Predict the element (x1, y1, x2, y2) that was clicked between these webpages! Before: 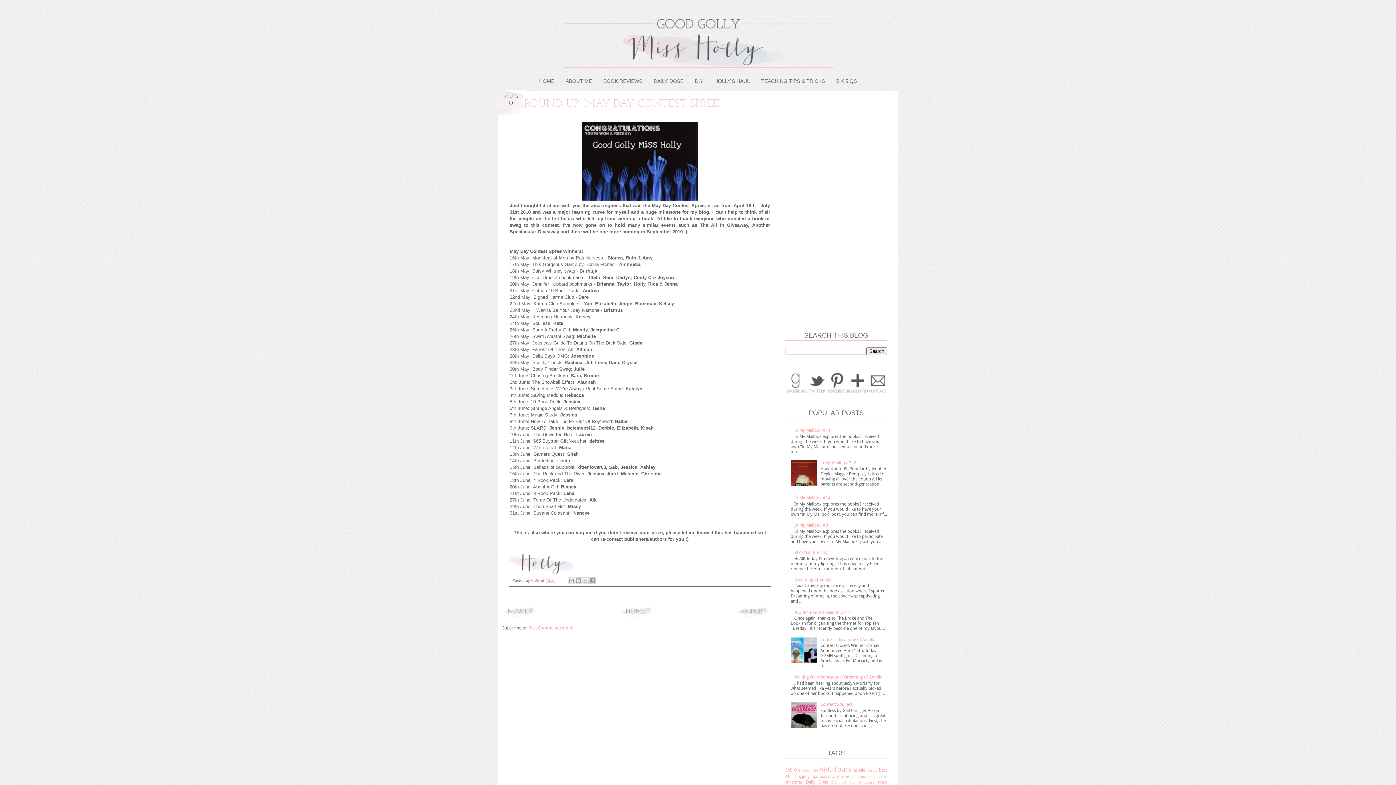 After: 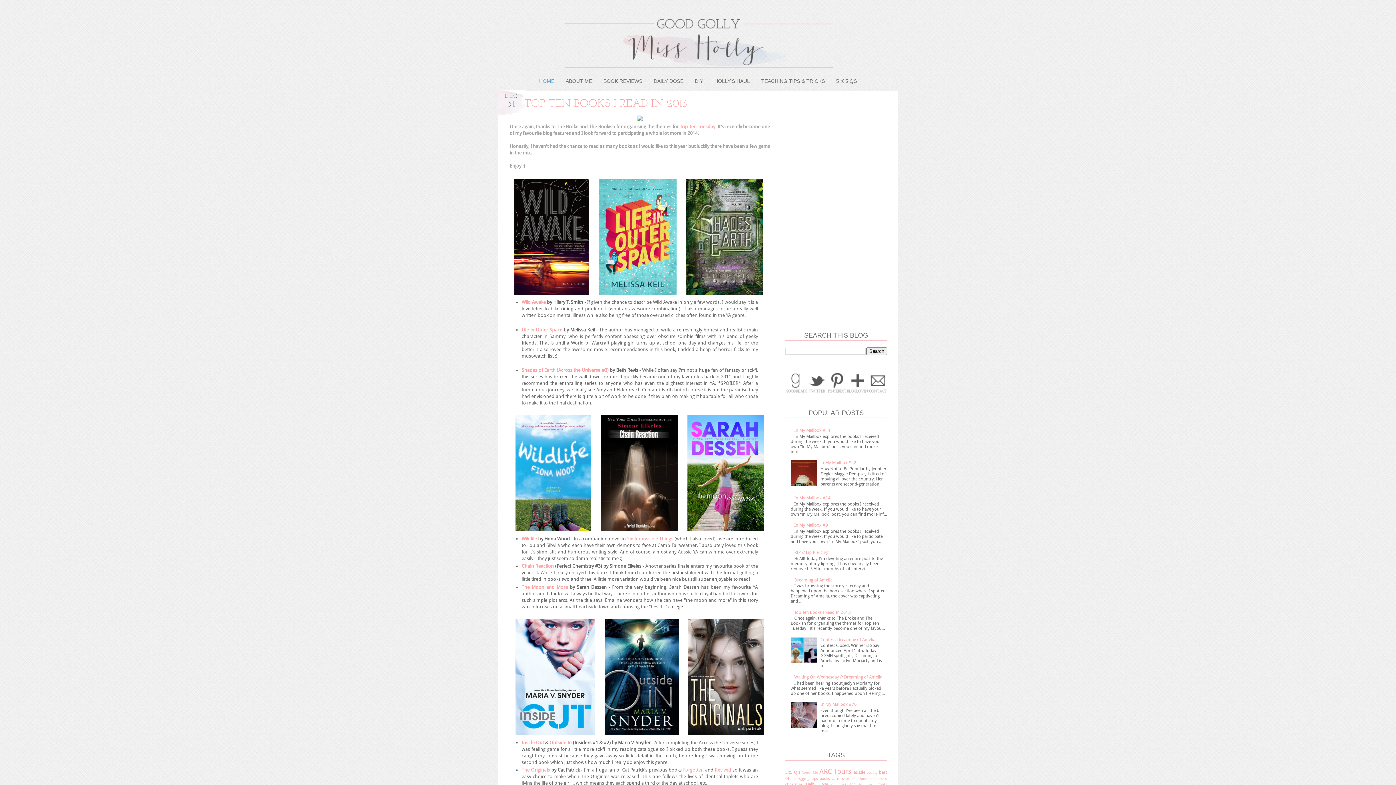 Action: bbox: (534, 74, 559, 83) label: HOME